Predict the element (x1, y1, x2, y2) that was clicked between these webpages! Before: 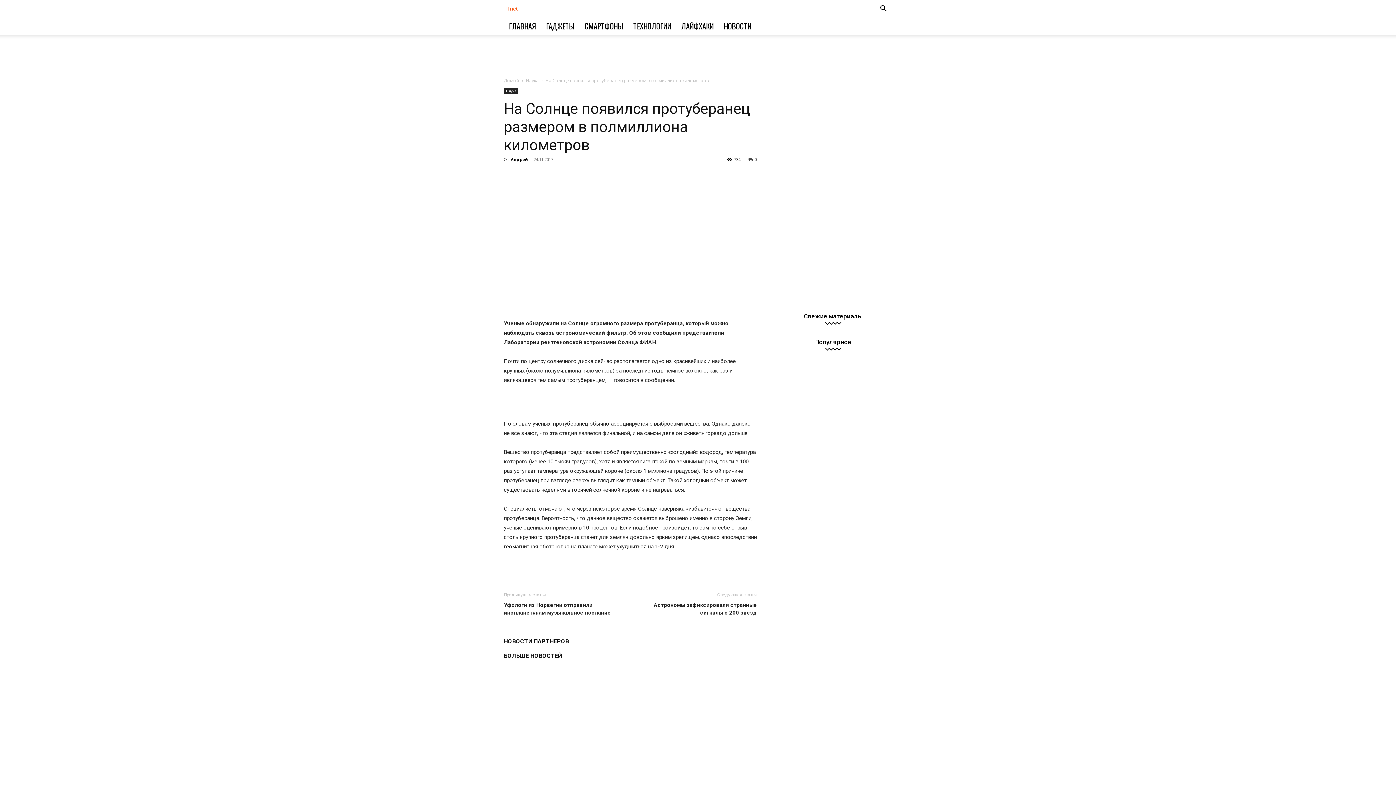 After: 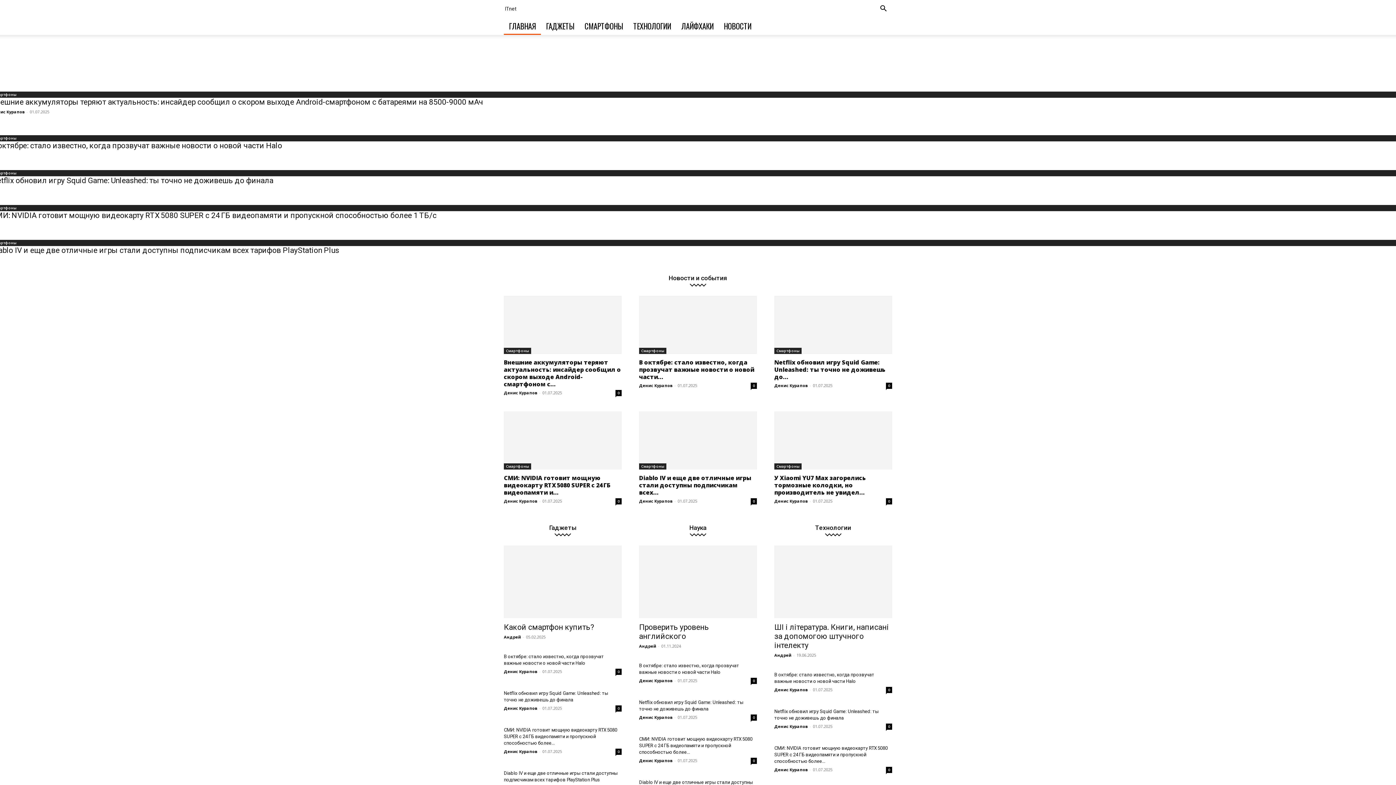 Action: label: Андрей bbox: (510, 156, 528, 162)